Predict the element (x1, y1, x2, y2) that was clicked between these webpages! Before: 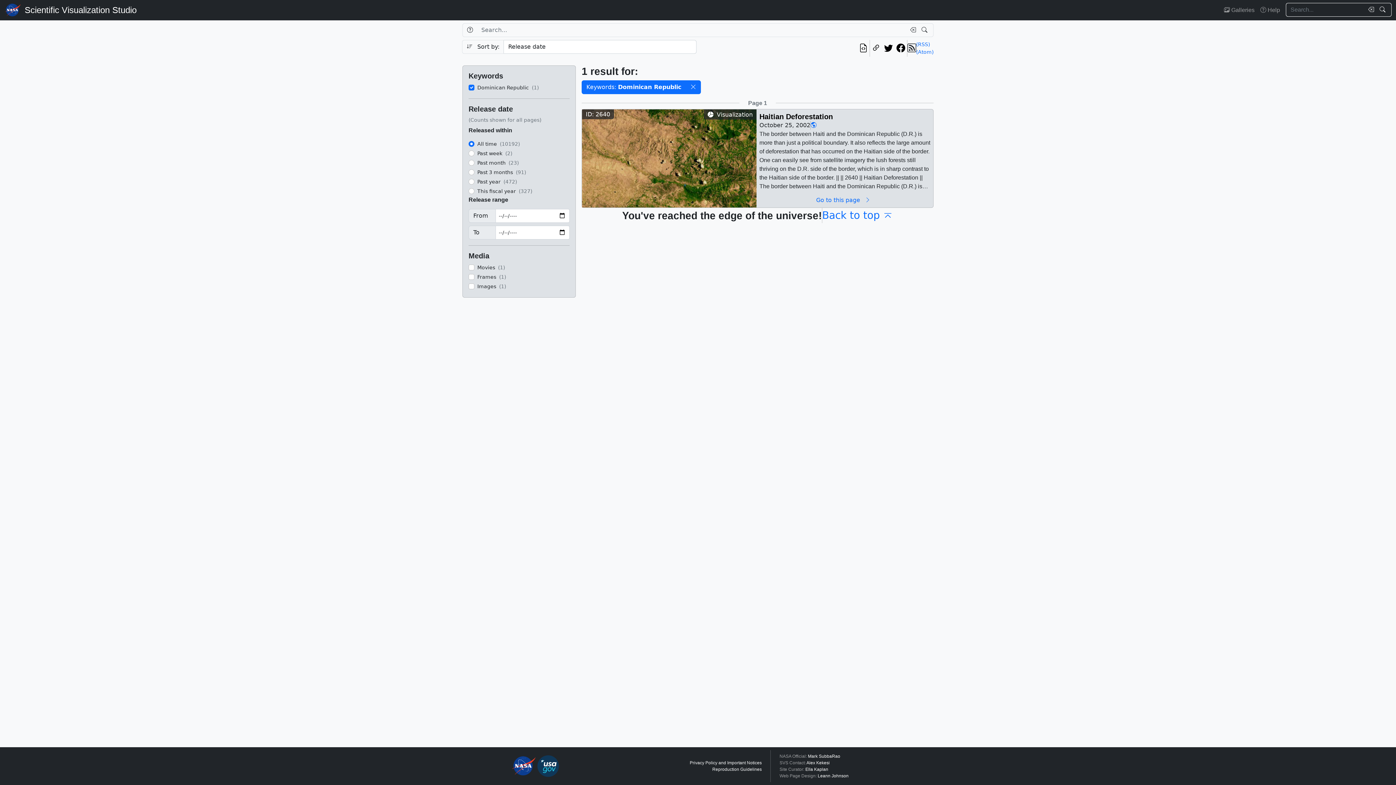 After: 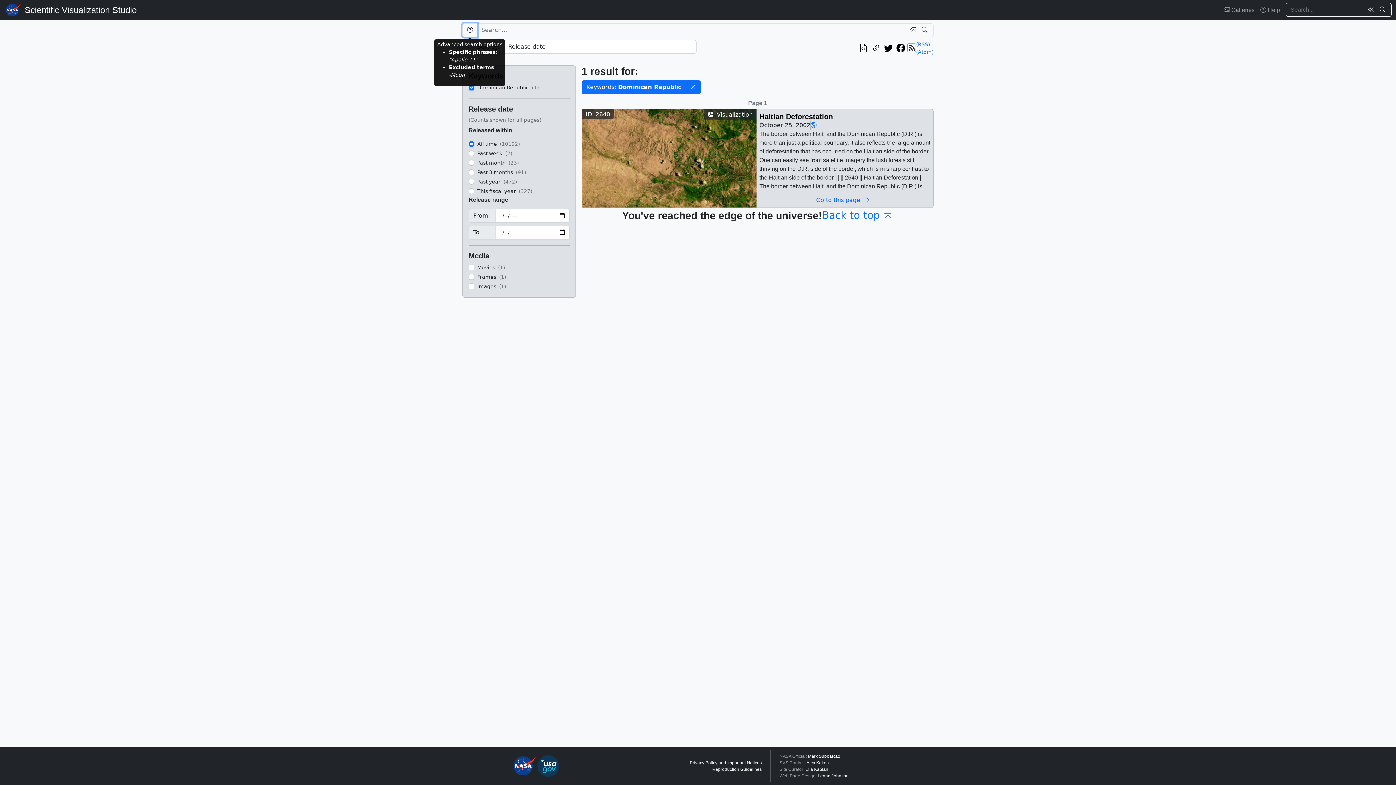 Action: label: Help bbox: (462, 23, 477, 37)